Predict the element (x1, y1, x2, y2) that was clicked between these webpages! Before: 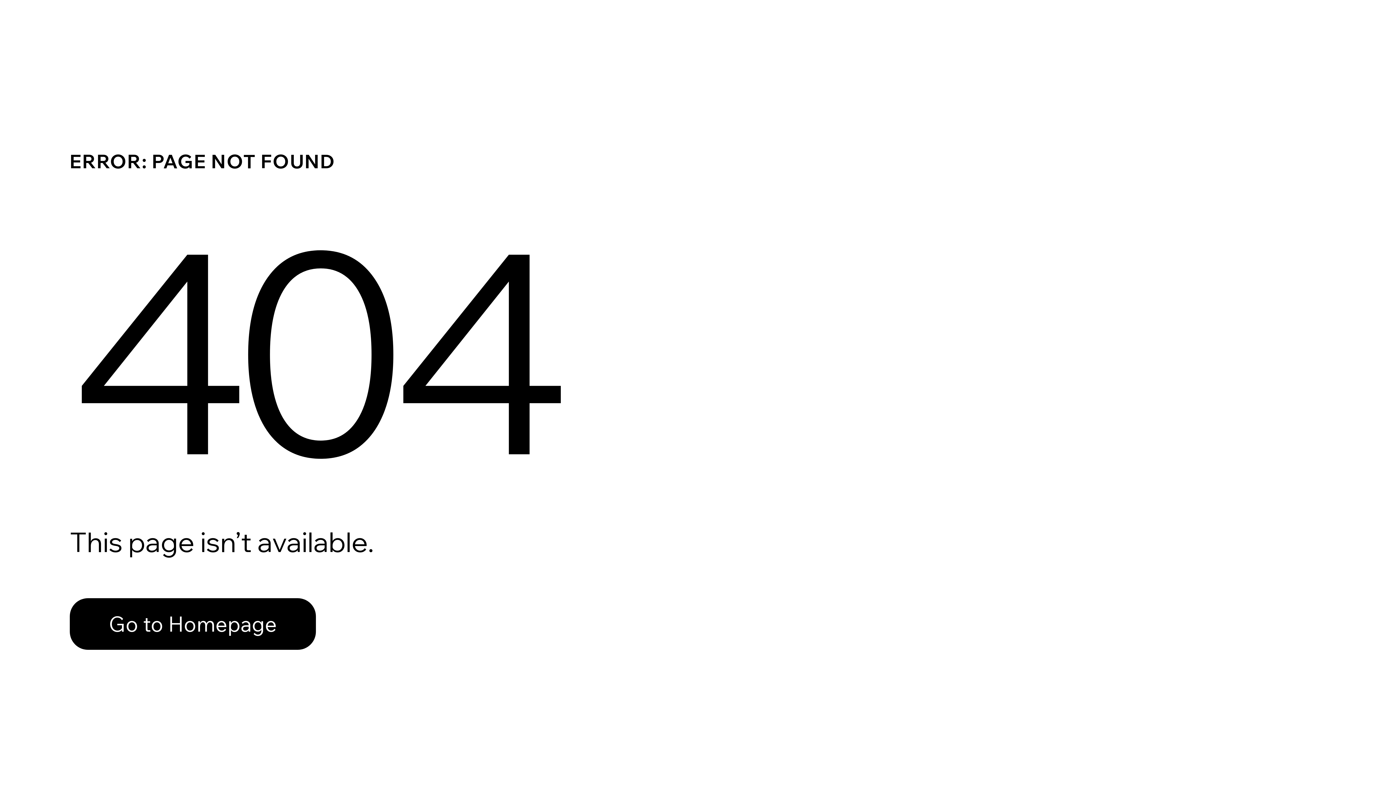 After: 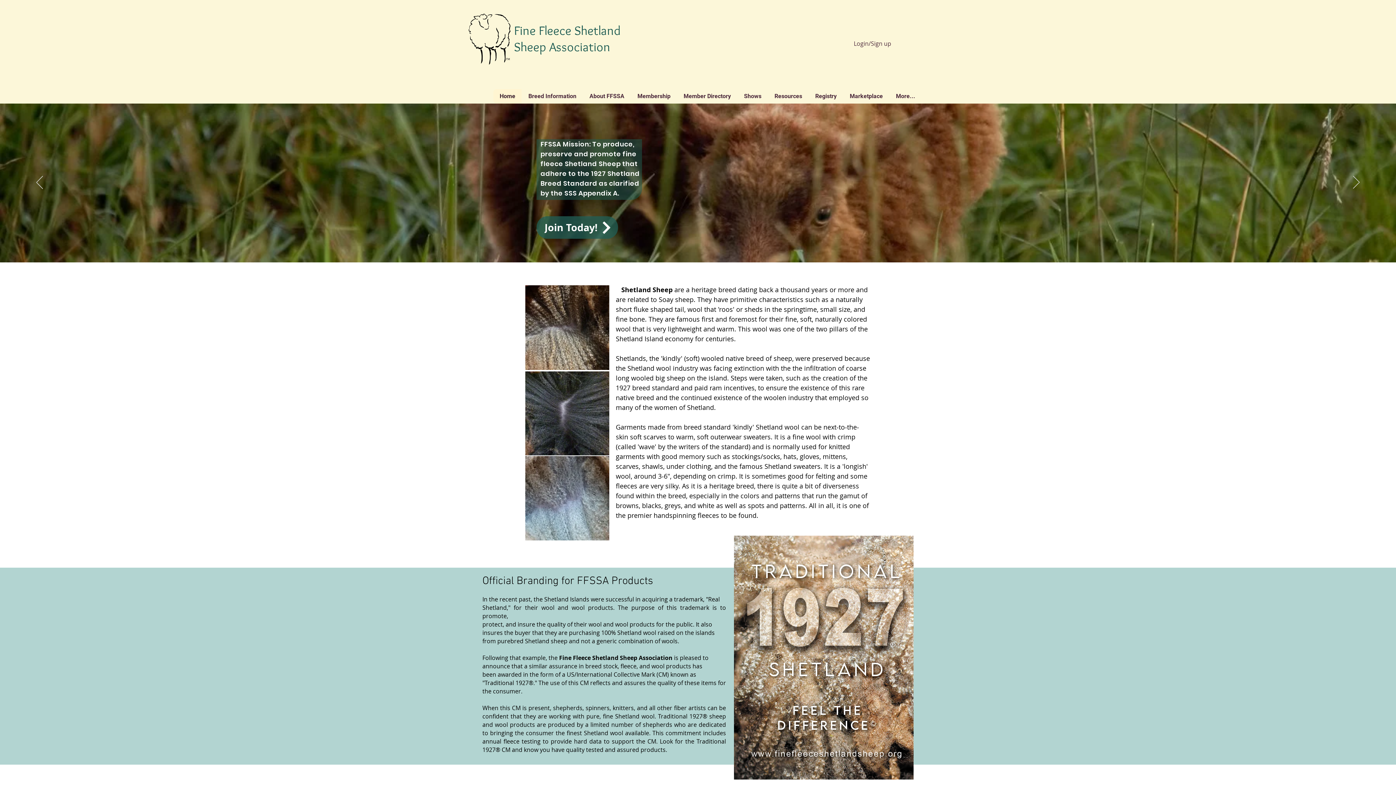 Action: label: Go to Homepage bbox: (69, 598, 316, 650)